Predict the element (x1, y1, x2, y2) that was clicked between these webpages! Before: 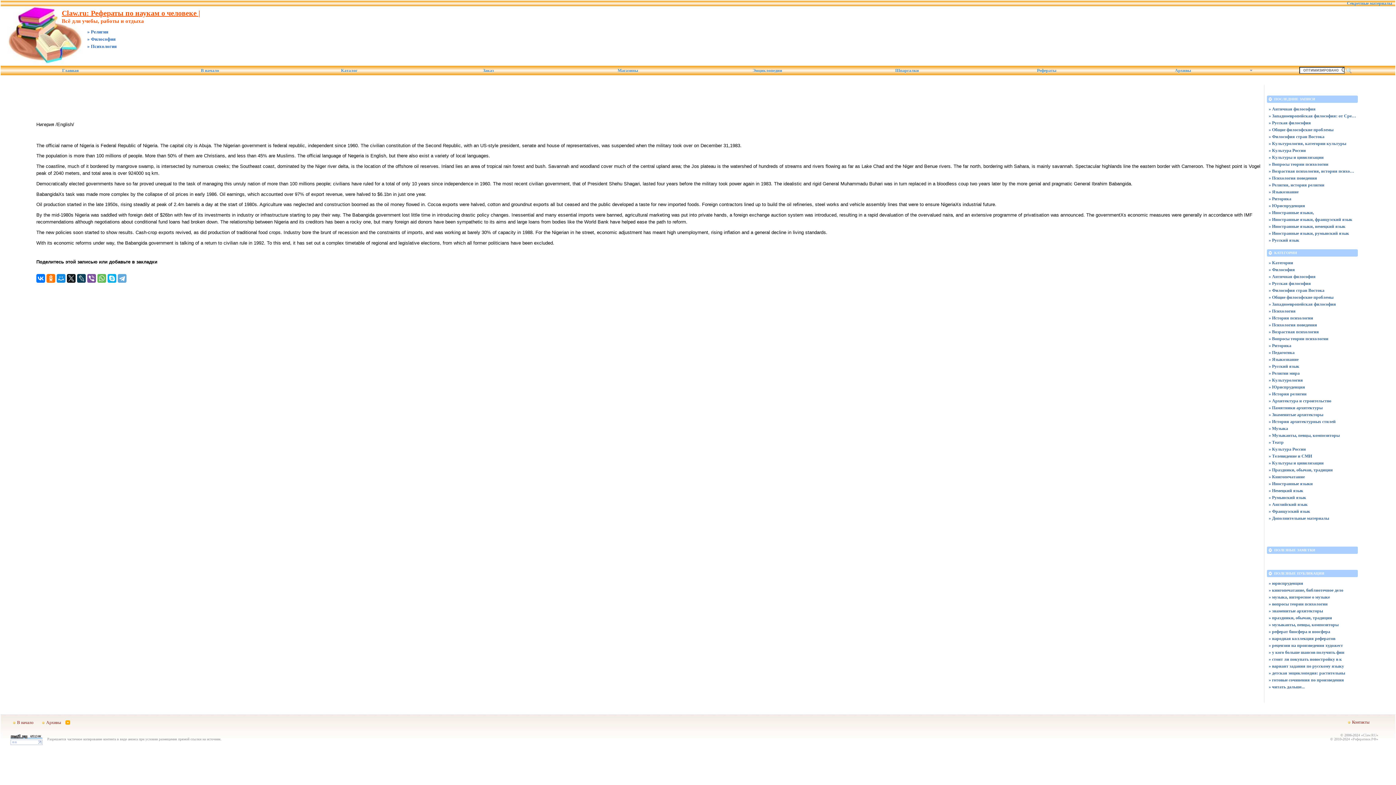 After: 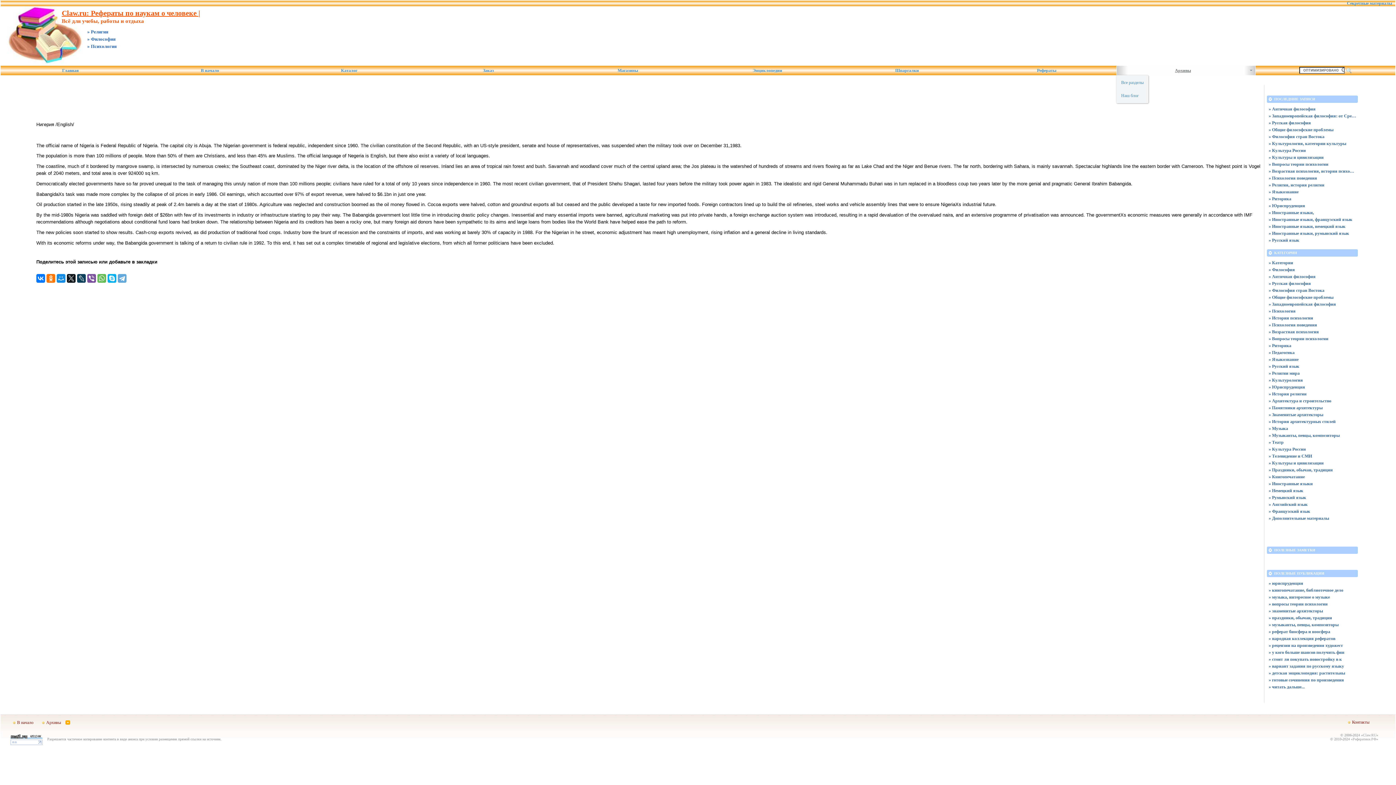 Action: bbox: (1116, 65, 1256, 75) label: Архивы